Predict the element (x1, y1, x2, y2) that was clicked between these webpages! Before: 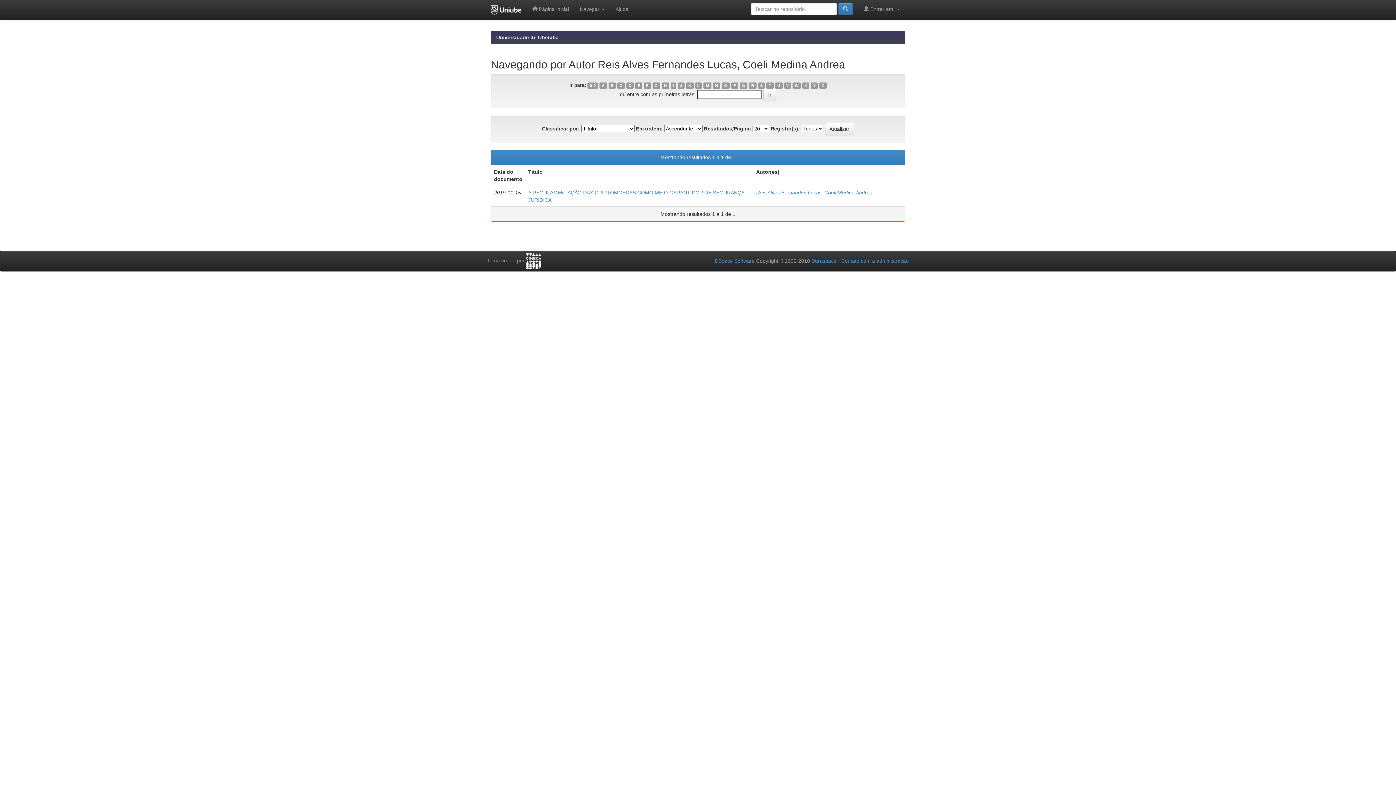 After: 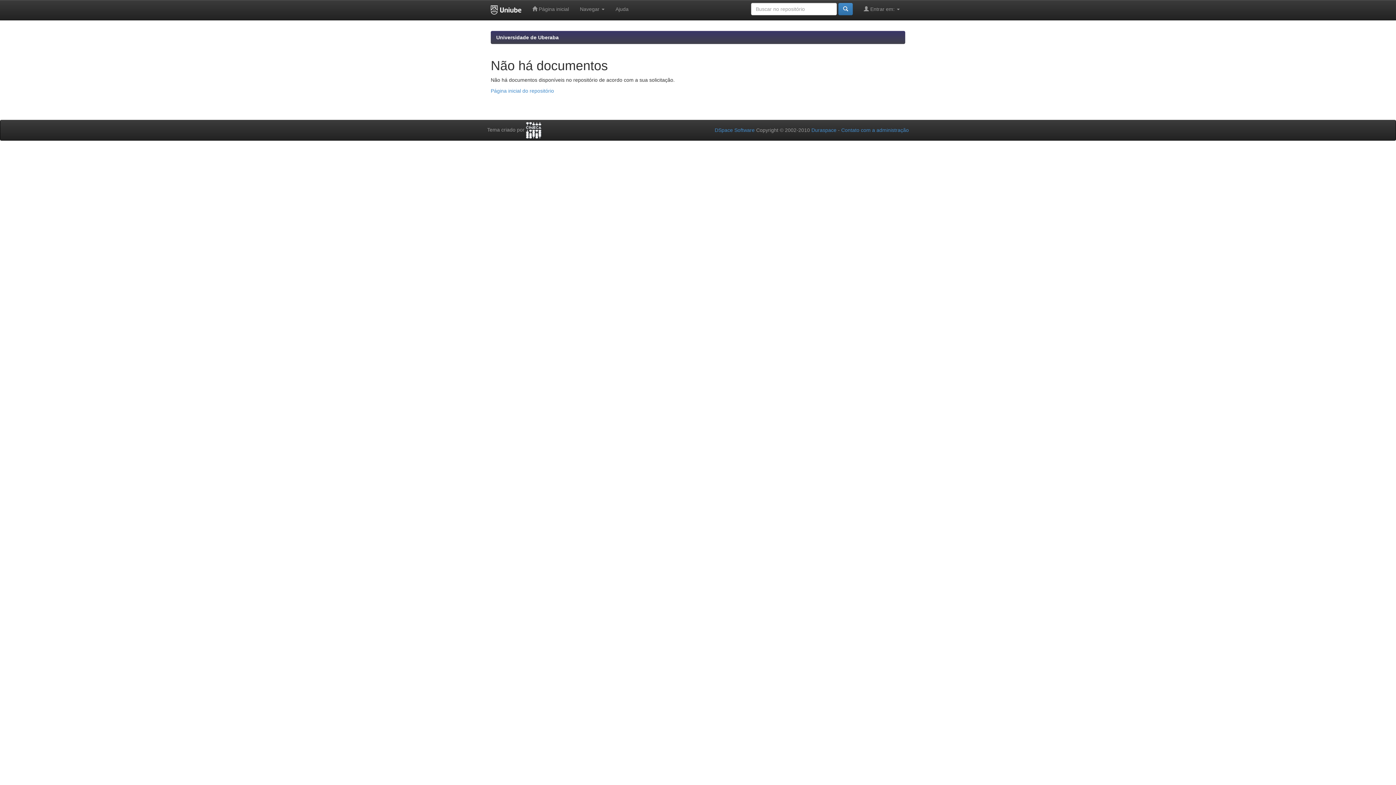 Action: bbox: (811, 82, 818, 88) label: Y